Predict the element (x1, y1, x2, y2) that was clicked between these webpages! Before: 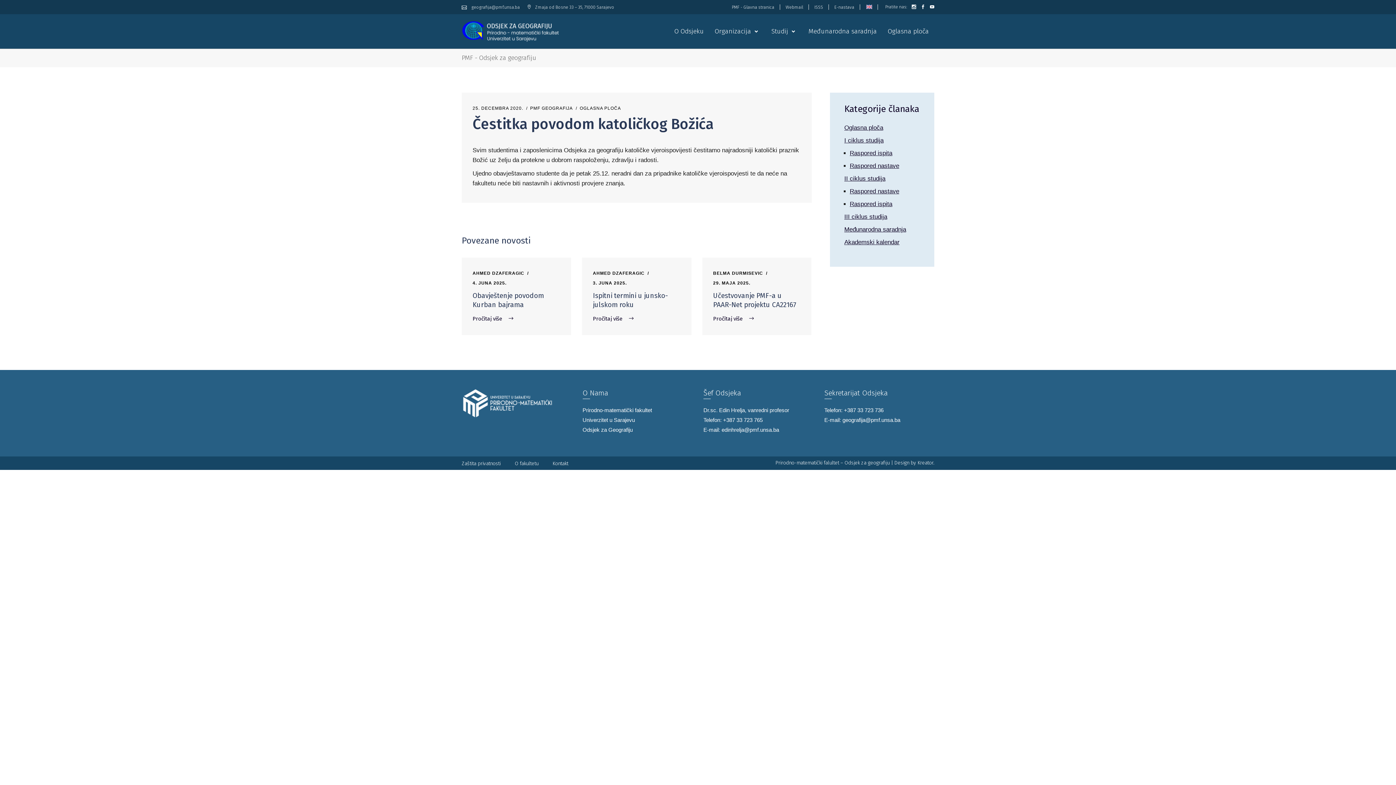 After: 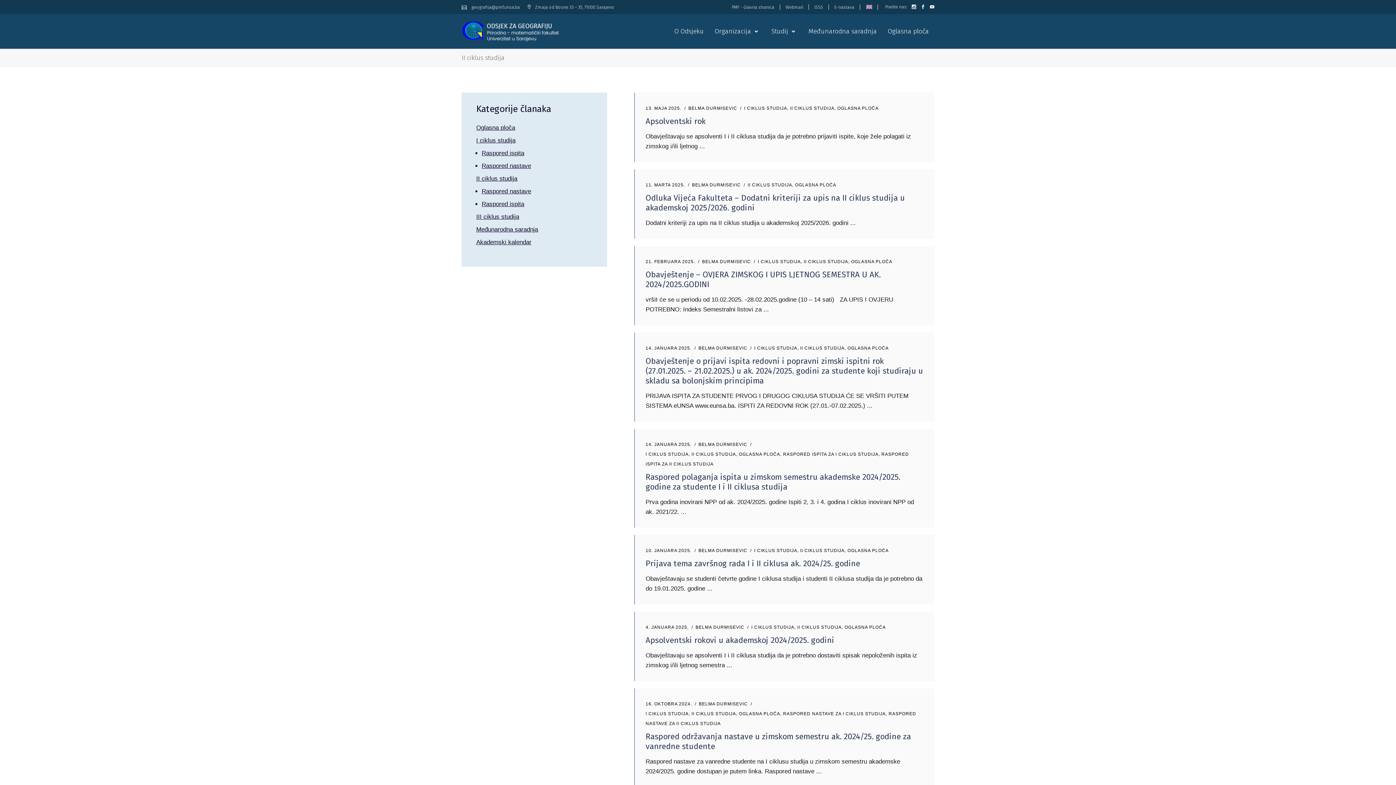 Action: label: II ciklus studija bbox: (844, 175, 885, 182)